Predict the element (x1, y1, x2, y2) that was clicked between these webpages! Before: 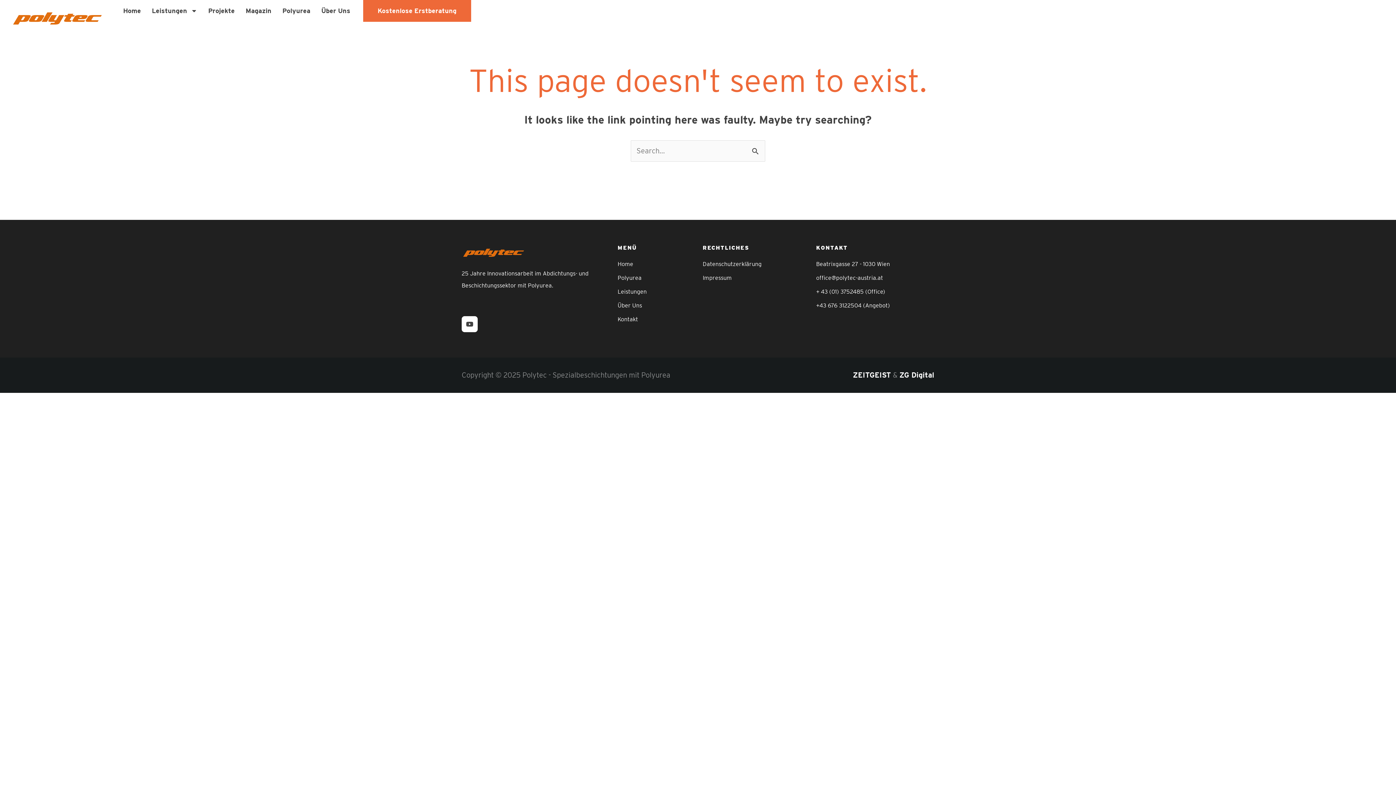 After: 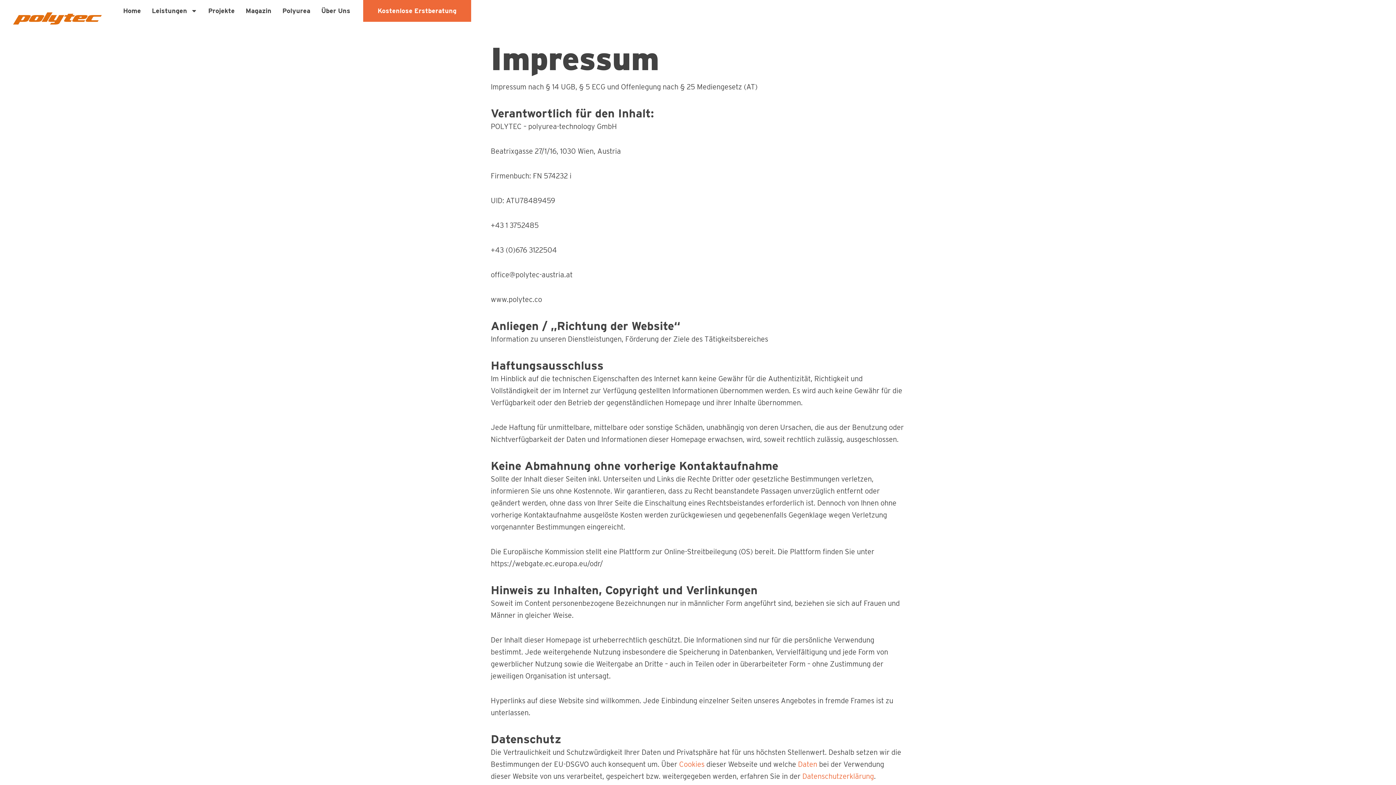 Action: bbox: (702, 272, 816, 284) label: Impressum